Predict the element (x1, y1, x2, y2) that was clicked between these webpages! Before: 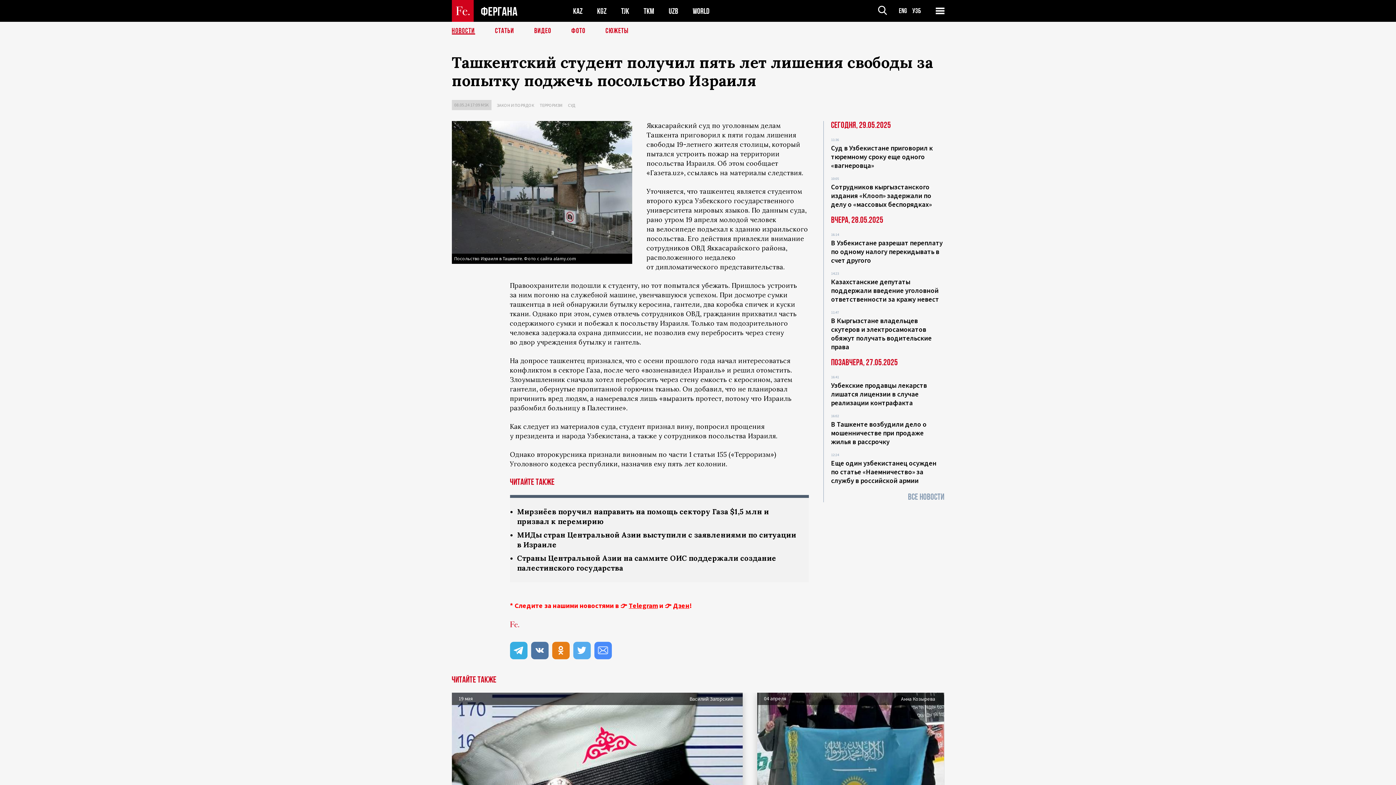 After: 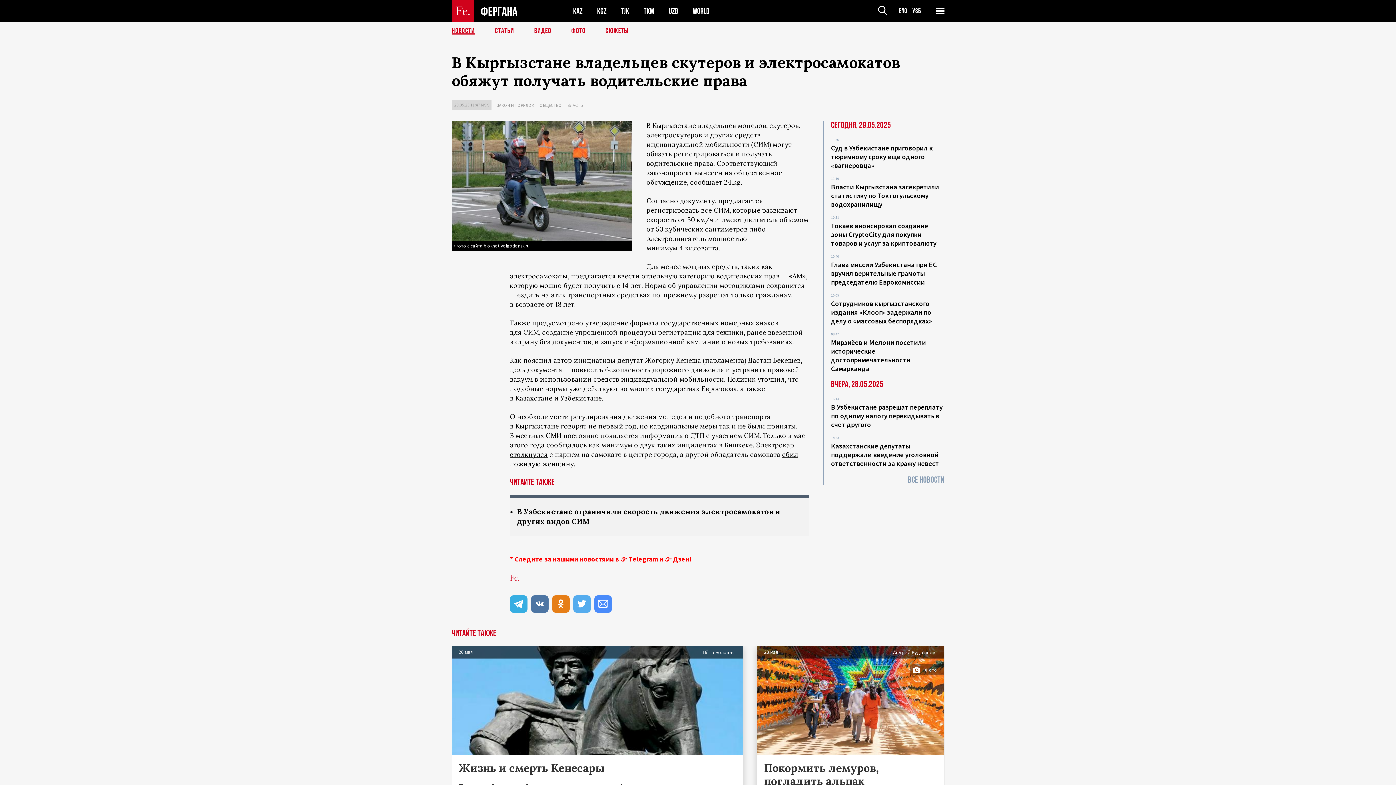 Action: bbox: (831, 316, 931, 351) label: В Кыргызстане владельцев скутеров и электросамокатов обяжут получать водительские права